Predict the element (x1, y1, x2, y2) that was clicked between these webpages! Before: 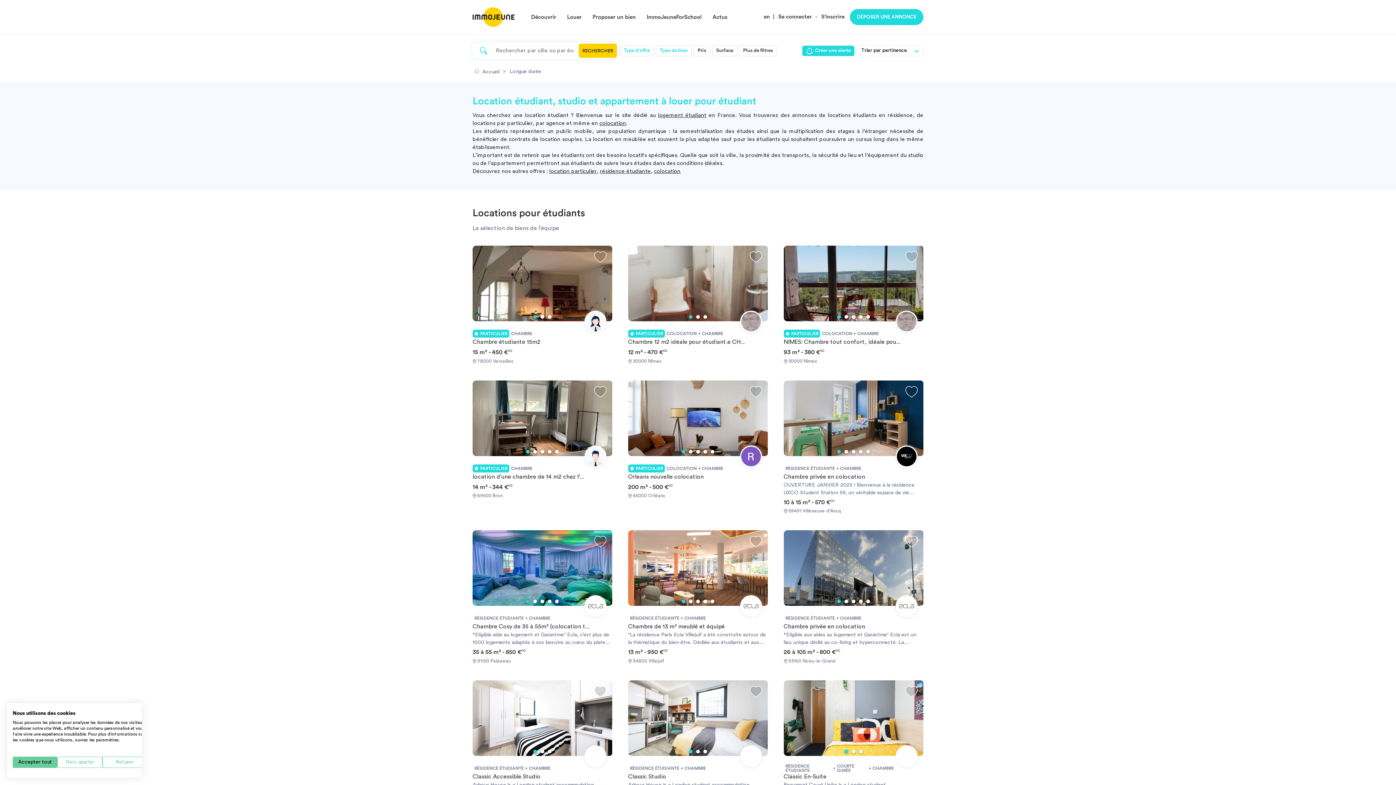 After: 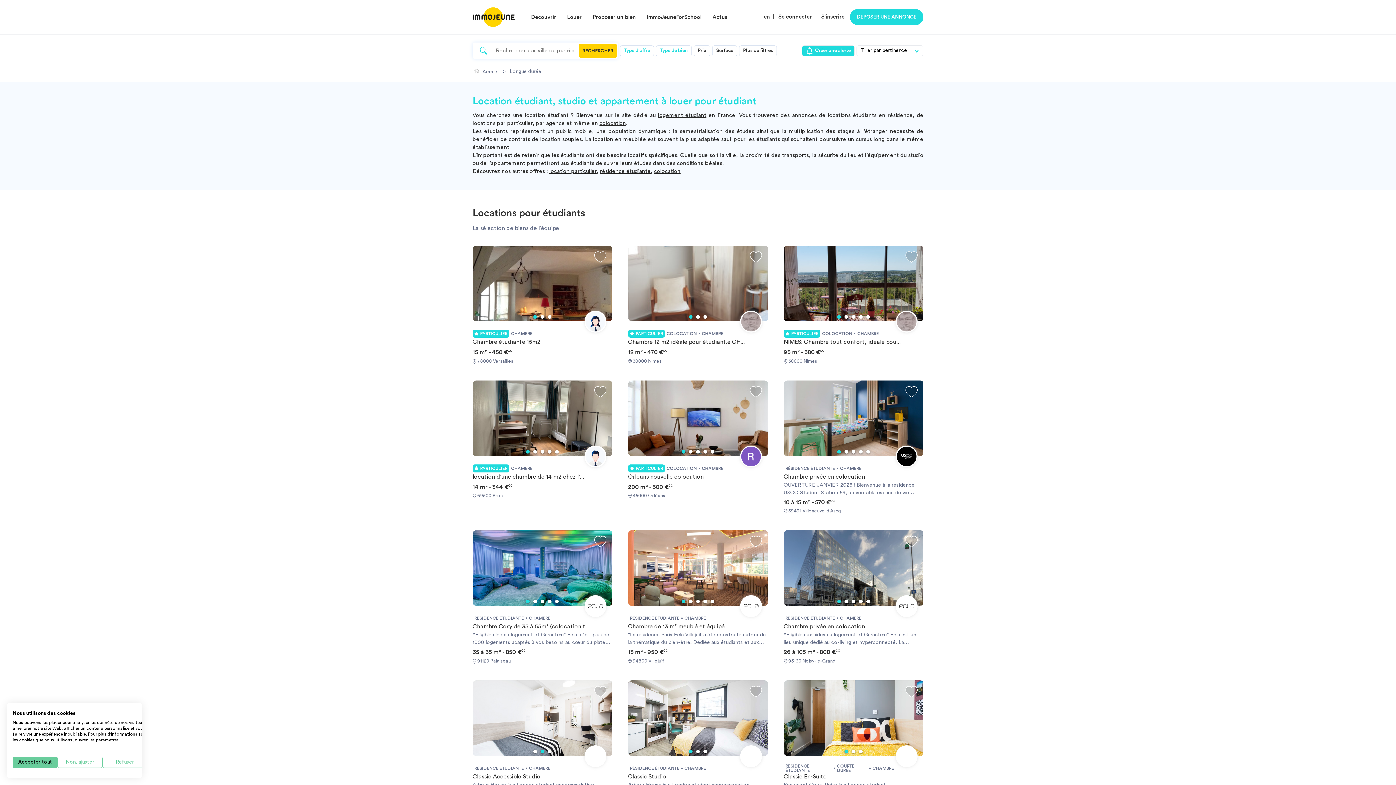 Action: label: 2 of 3 bbox: (540, 750, 544, 753)